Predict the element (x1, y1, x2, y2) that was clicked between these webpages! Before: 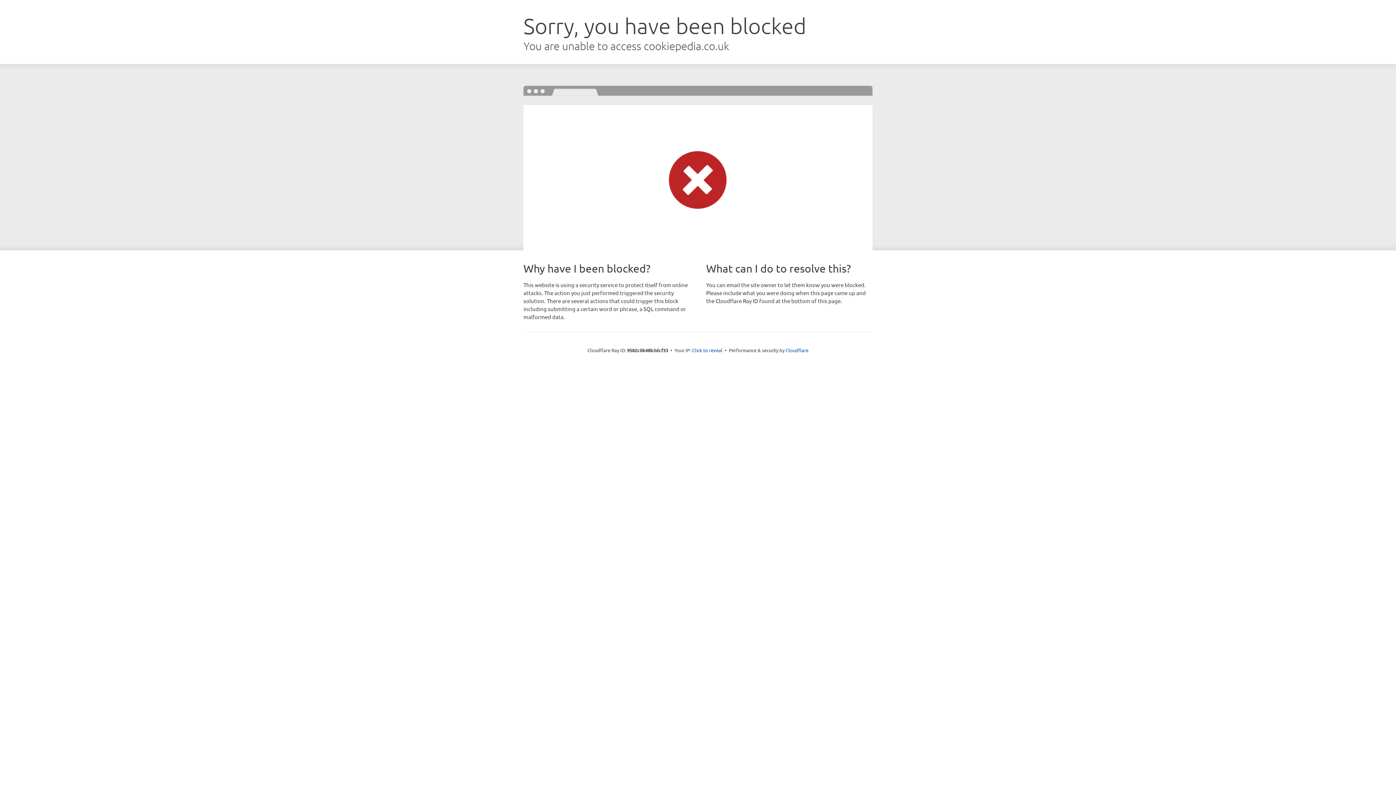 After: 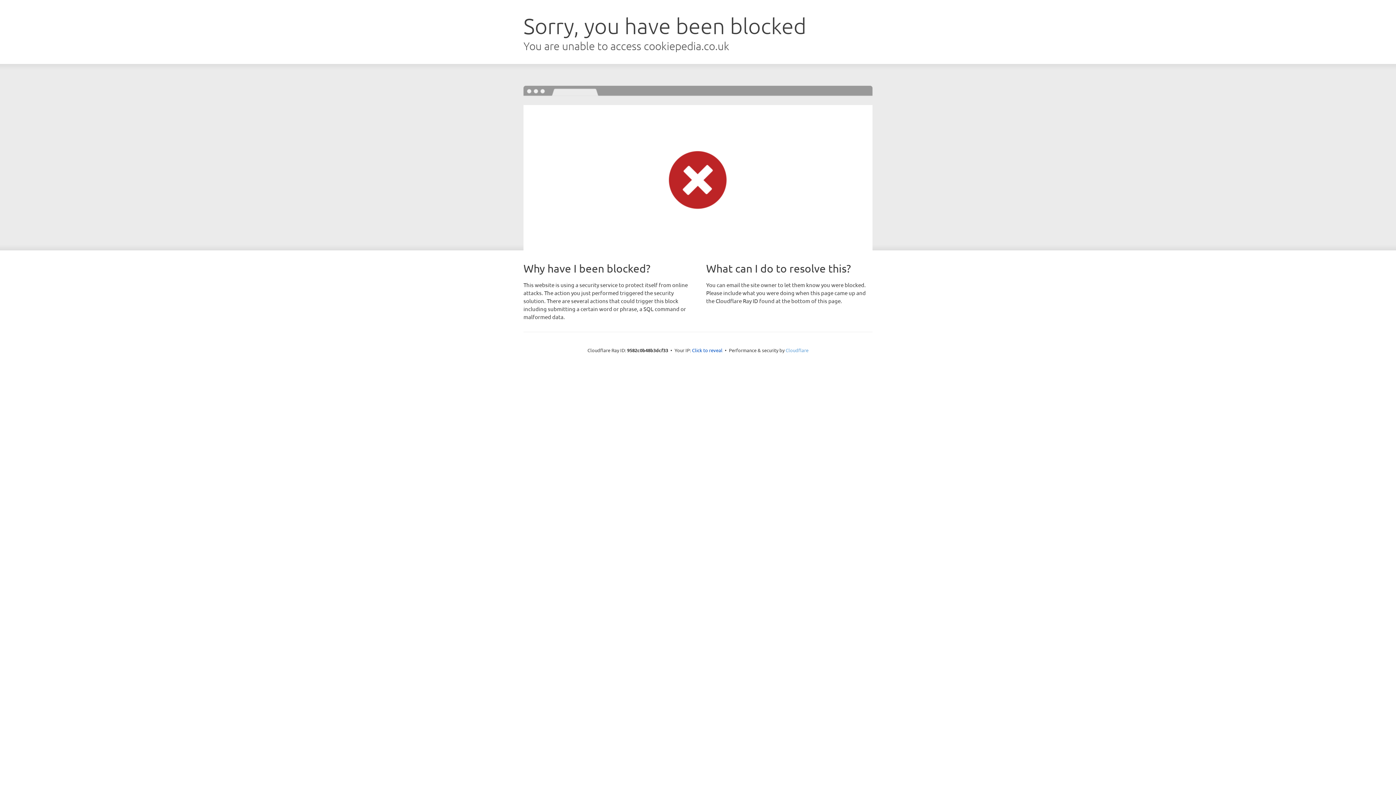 Action: bbox: (785, 347, 808, 353) label: Cloudflare